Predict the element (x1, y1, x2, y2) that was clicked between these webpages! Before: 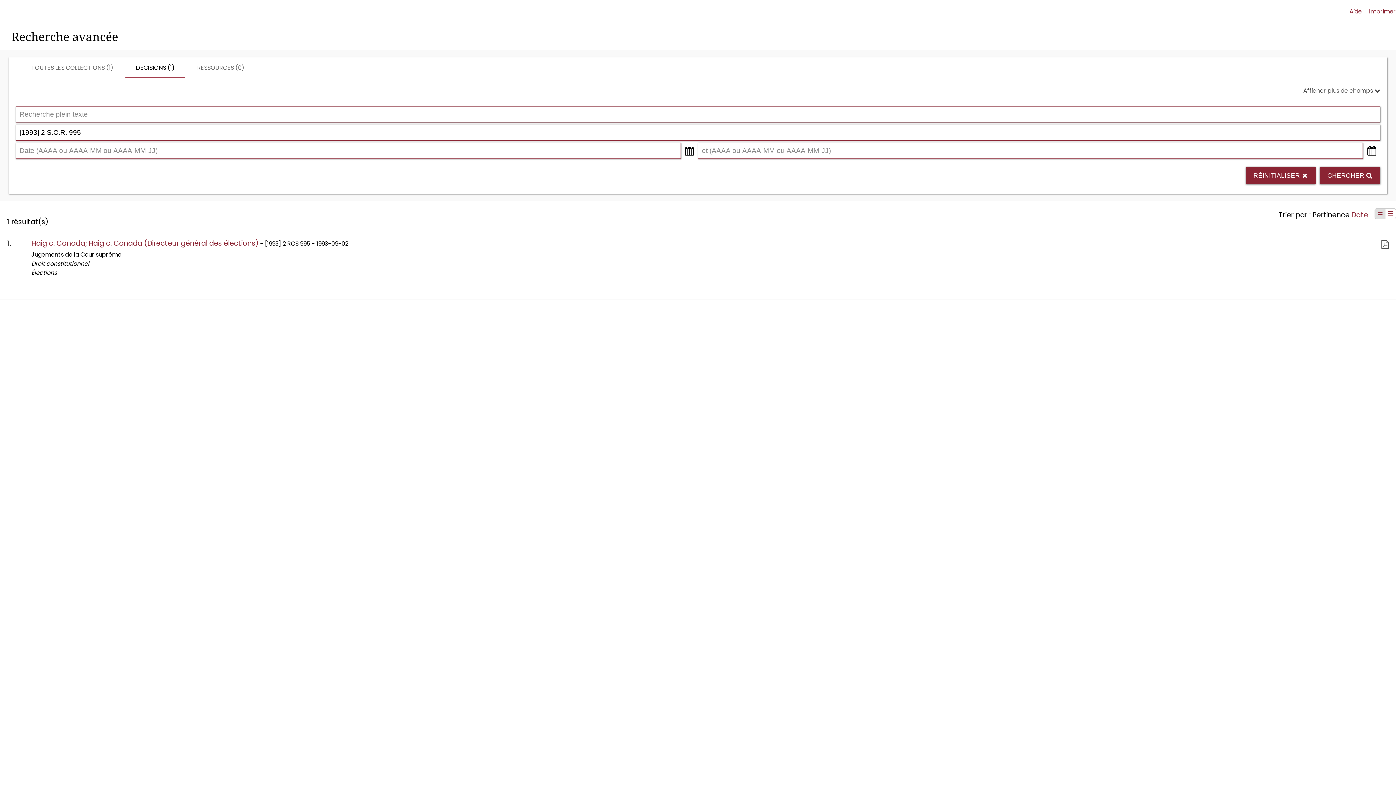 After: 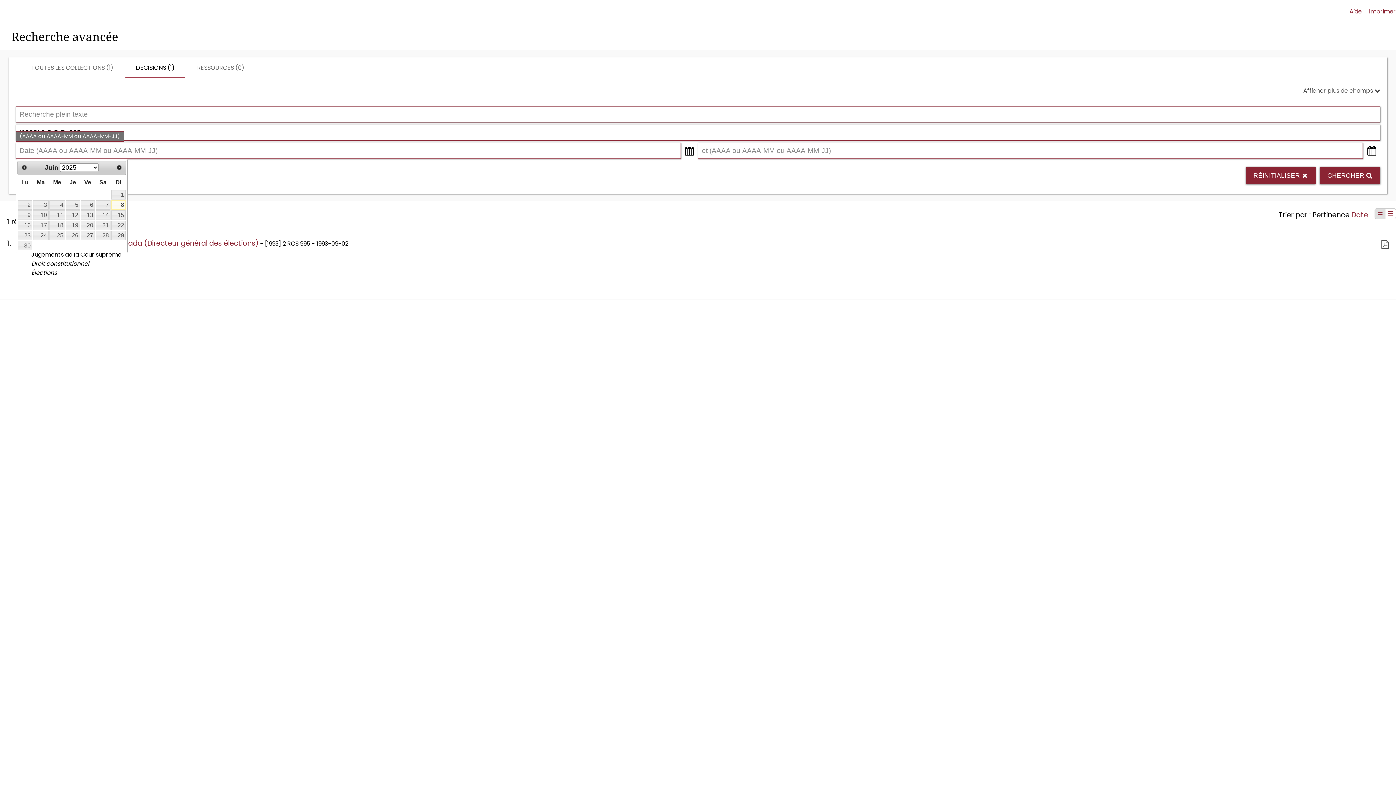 Action: bbox: (684, 145, 694, 156)